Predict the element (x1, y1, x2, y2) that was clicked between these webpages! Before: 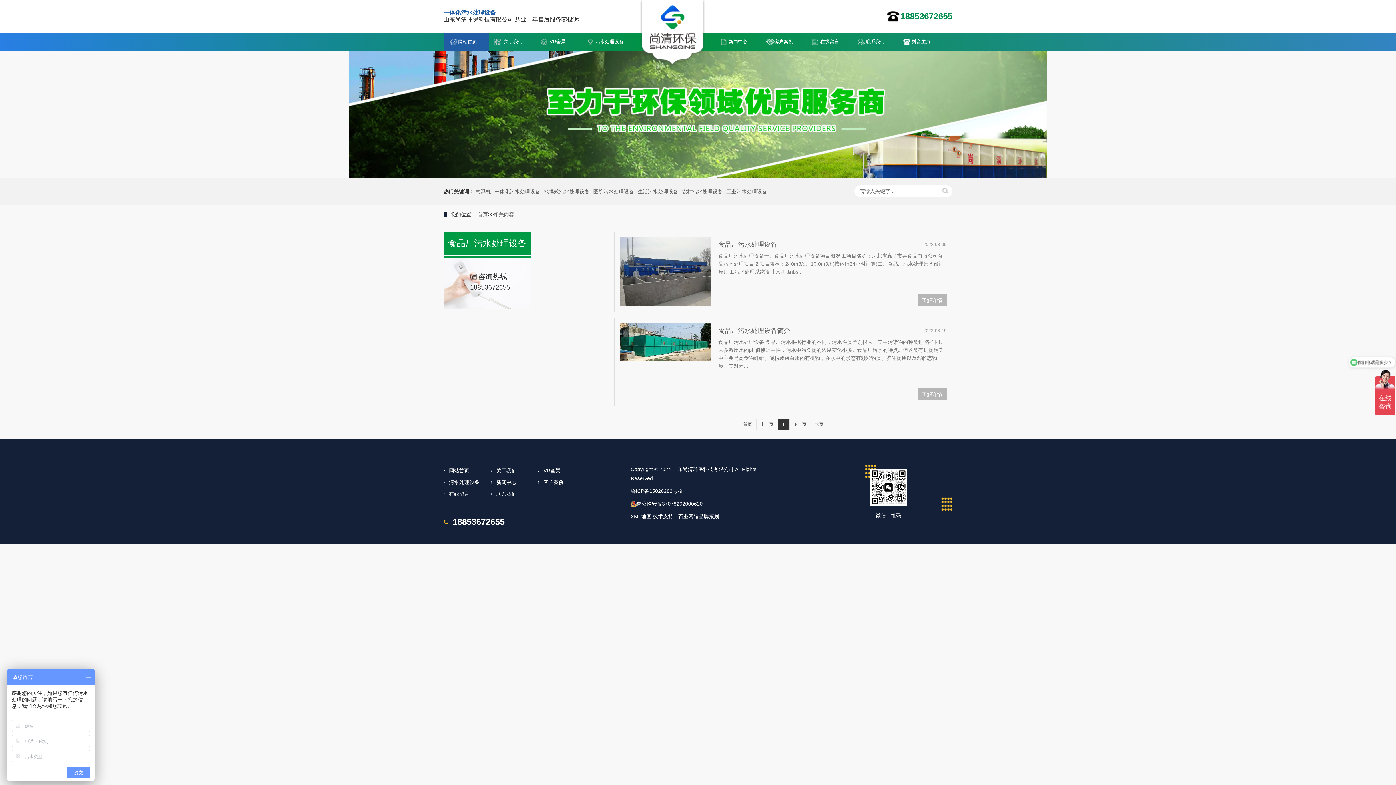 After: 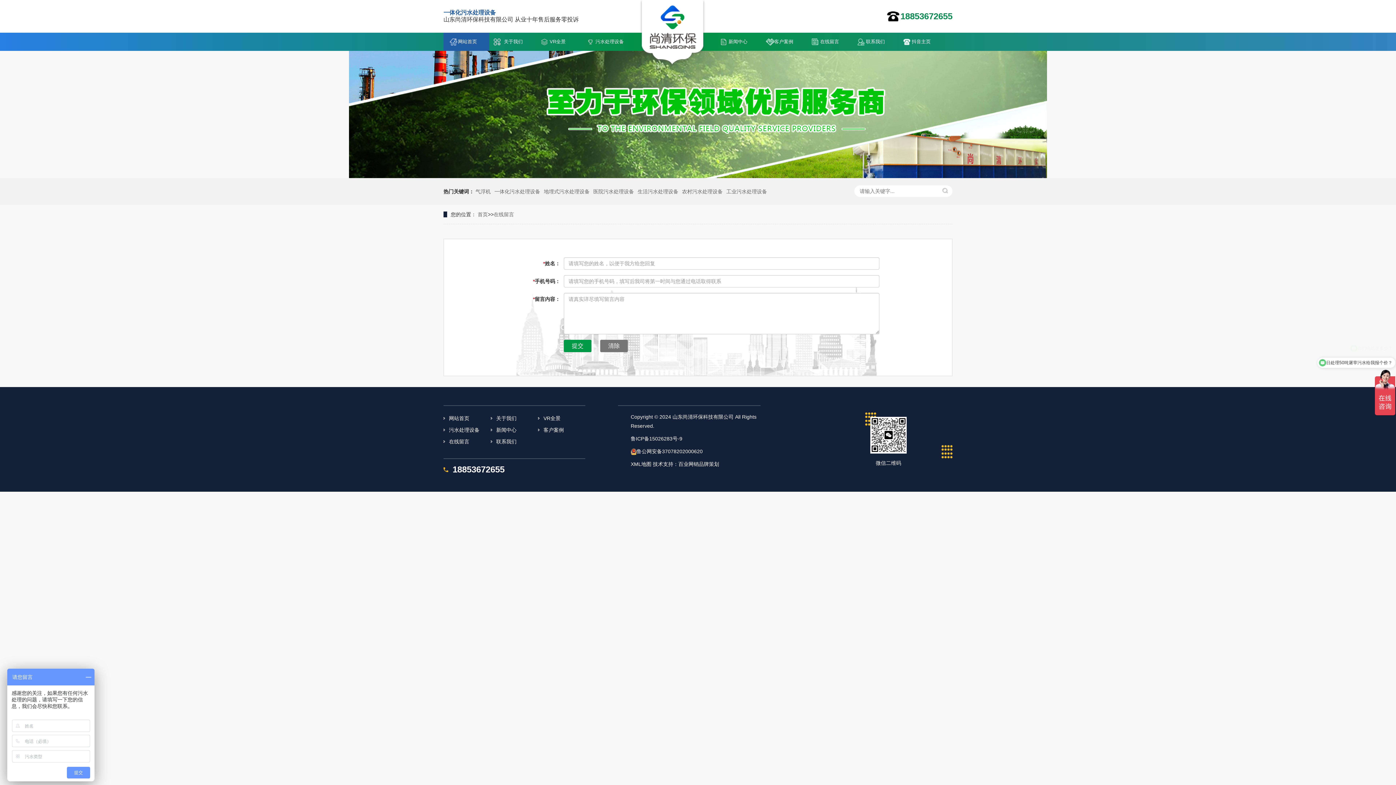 Action: label: 在线留言 bbox: (805, 32, 851, 50)